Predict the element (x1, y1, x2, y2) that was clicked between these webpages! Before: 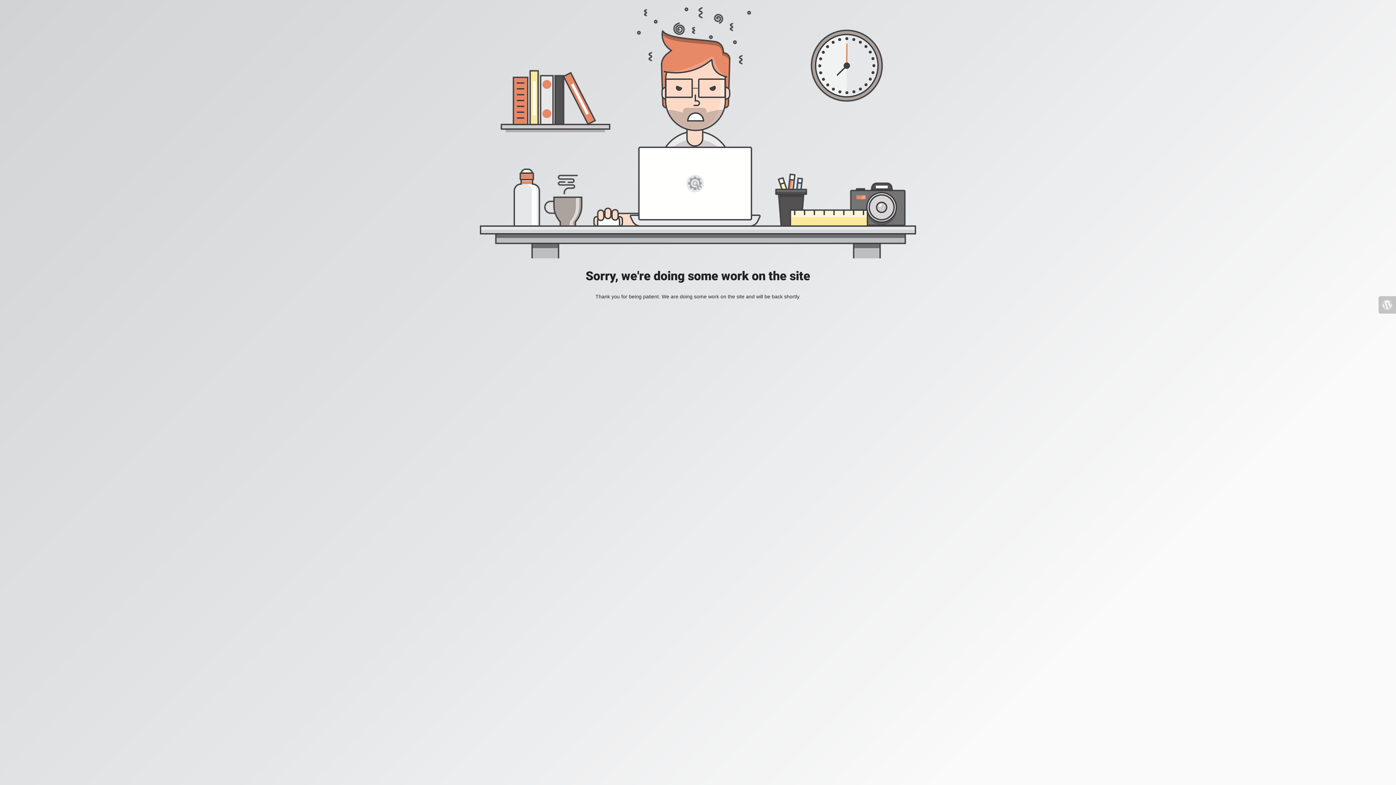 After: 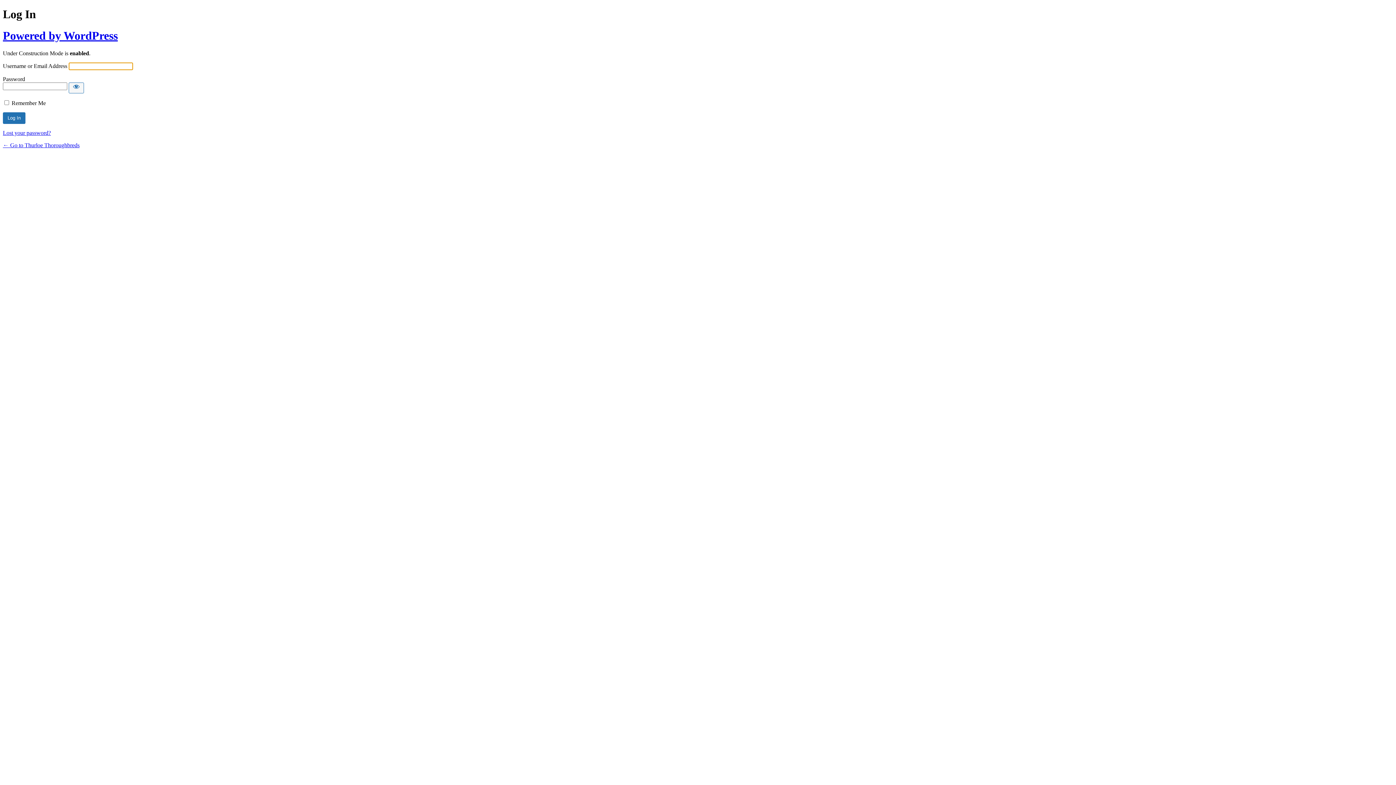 Action: bbox: (1378, 296, 1396, 313)